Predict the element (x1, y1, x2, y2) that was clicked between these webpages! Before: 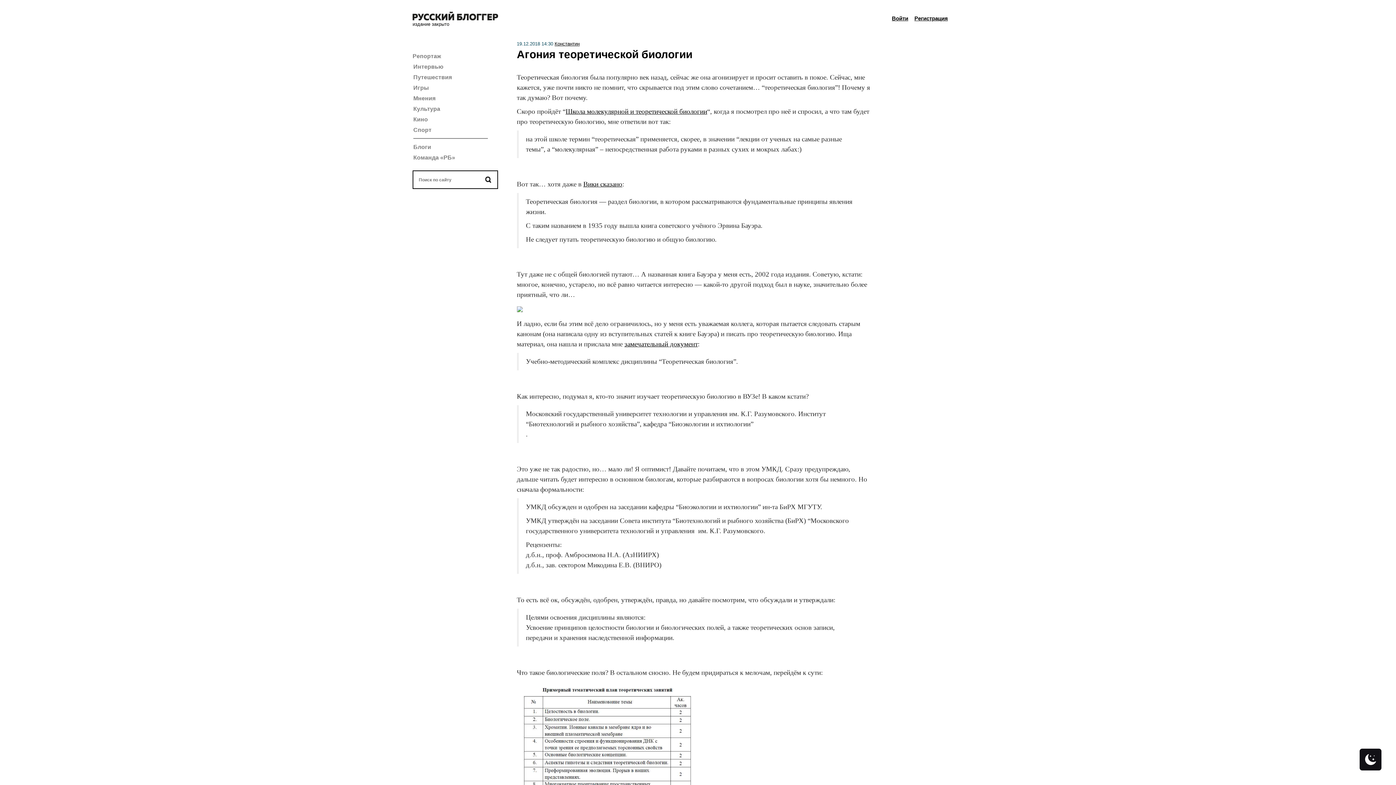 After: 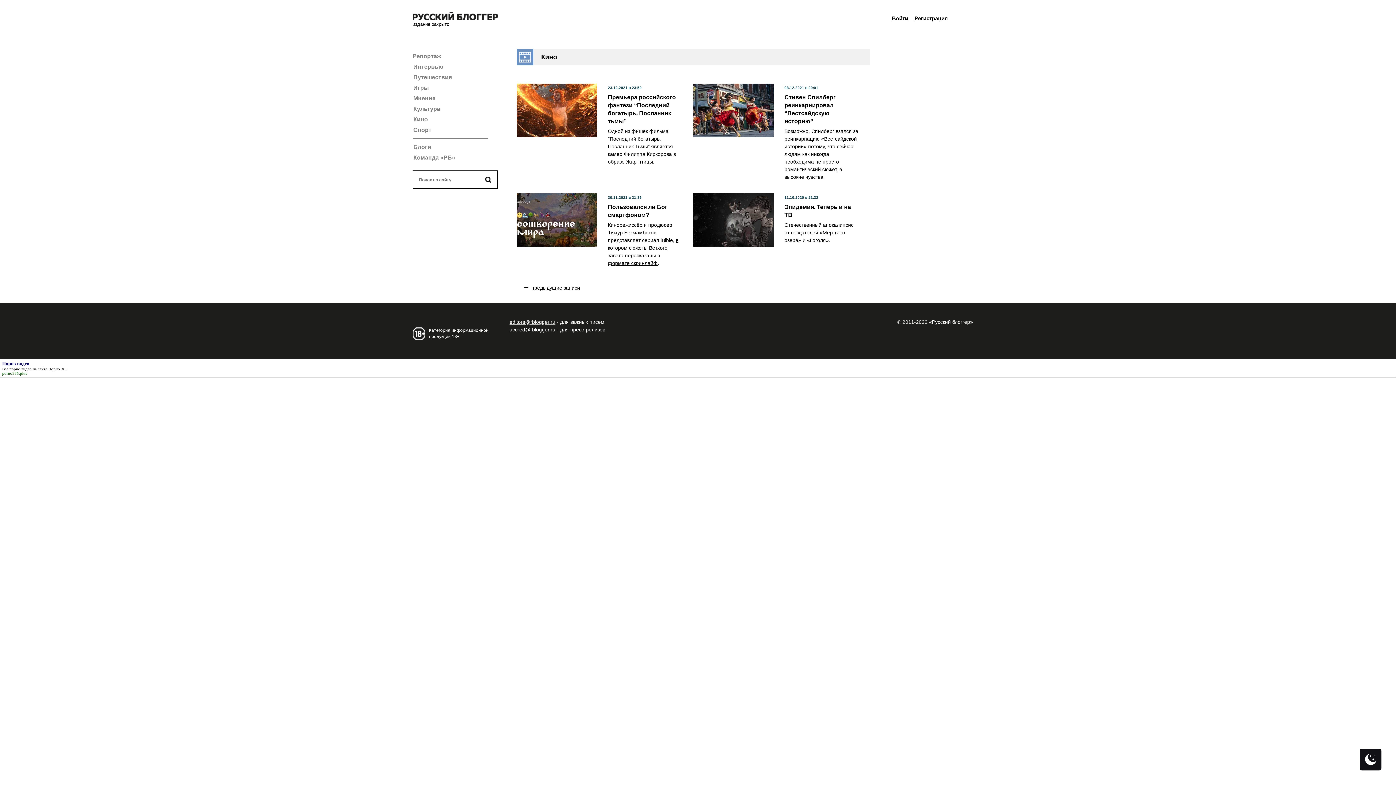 Action: bbox: (413, 115, 488, 123) label: Кино